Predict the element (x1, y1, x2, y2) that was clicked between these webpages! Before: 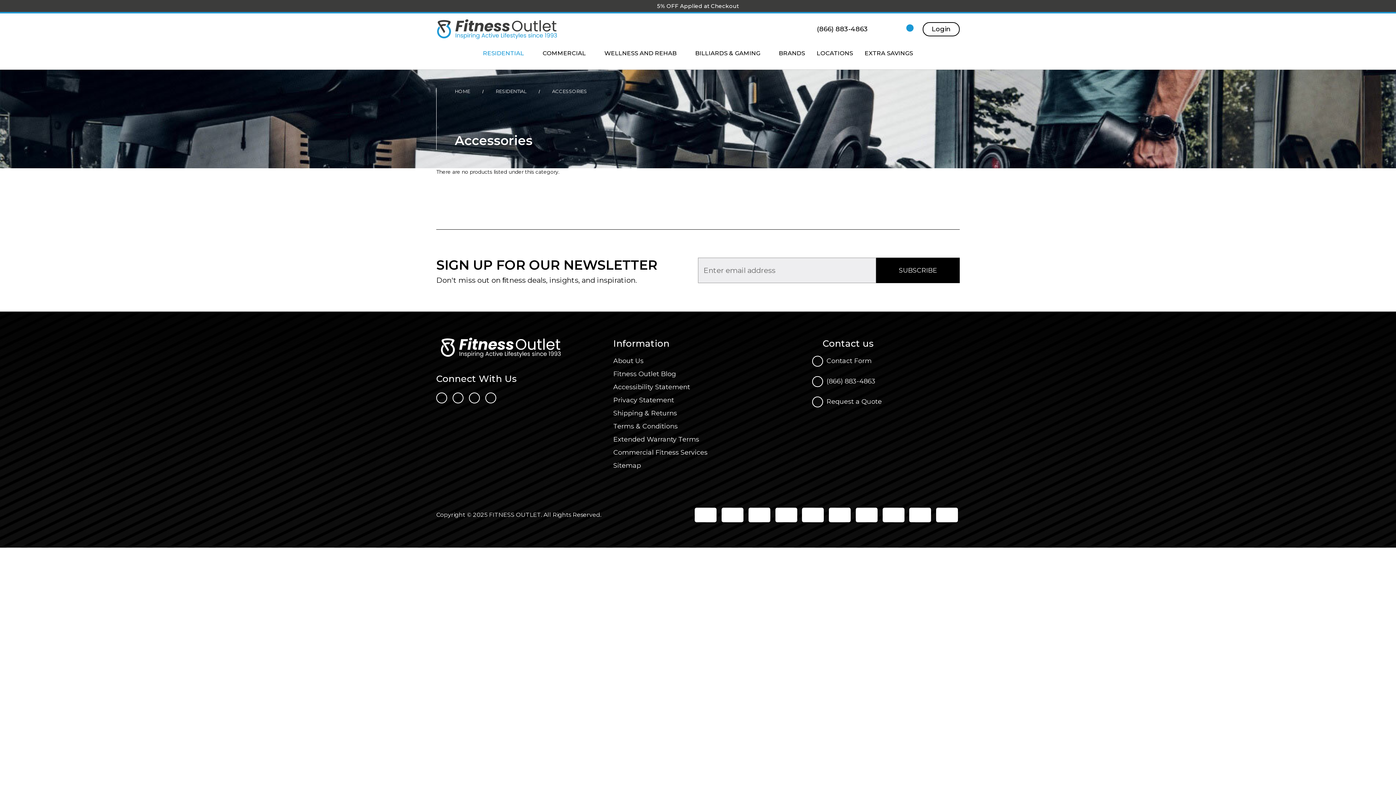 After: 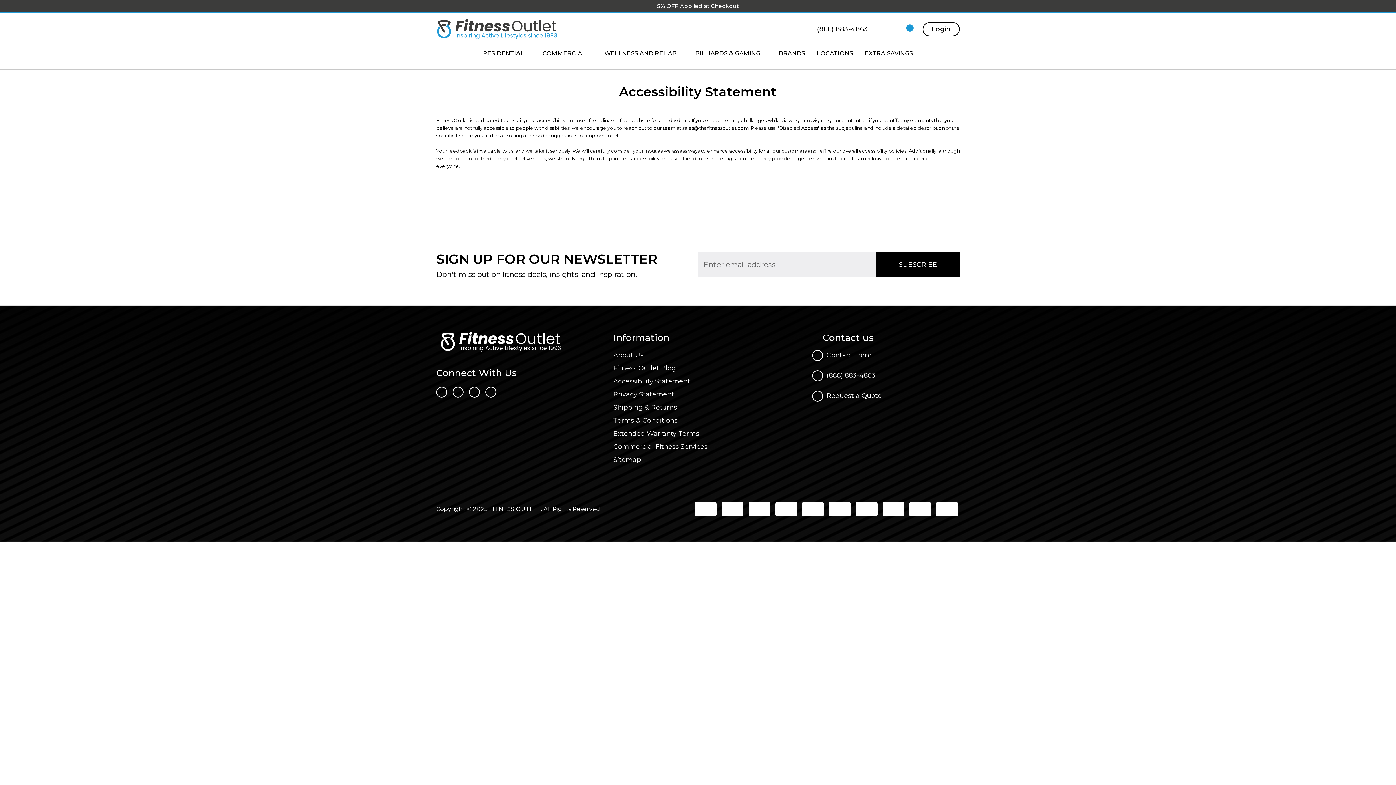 Action: label: Accessibility Statement bbox: (613, 380, 782, 393)